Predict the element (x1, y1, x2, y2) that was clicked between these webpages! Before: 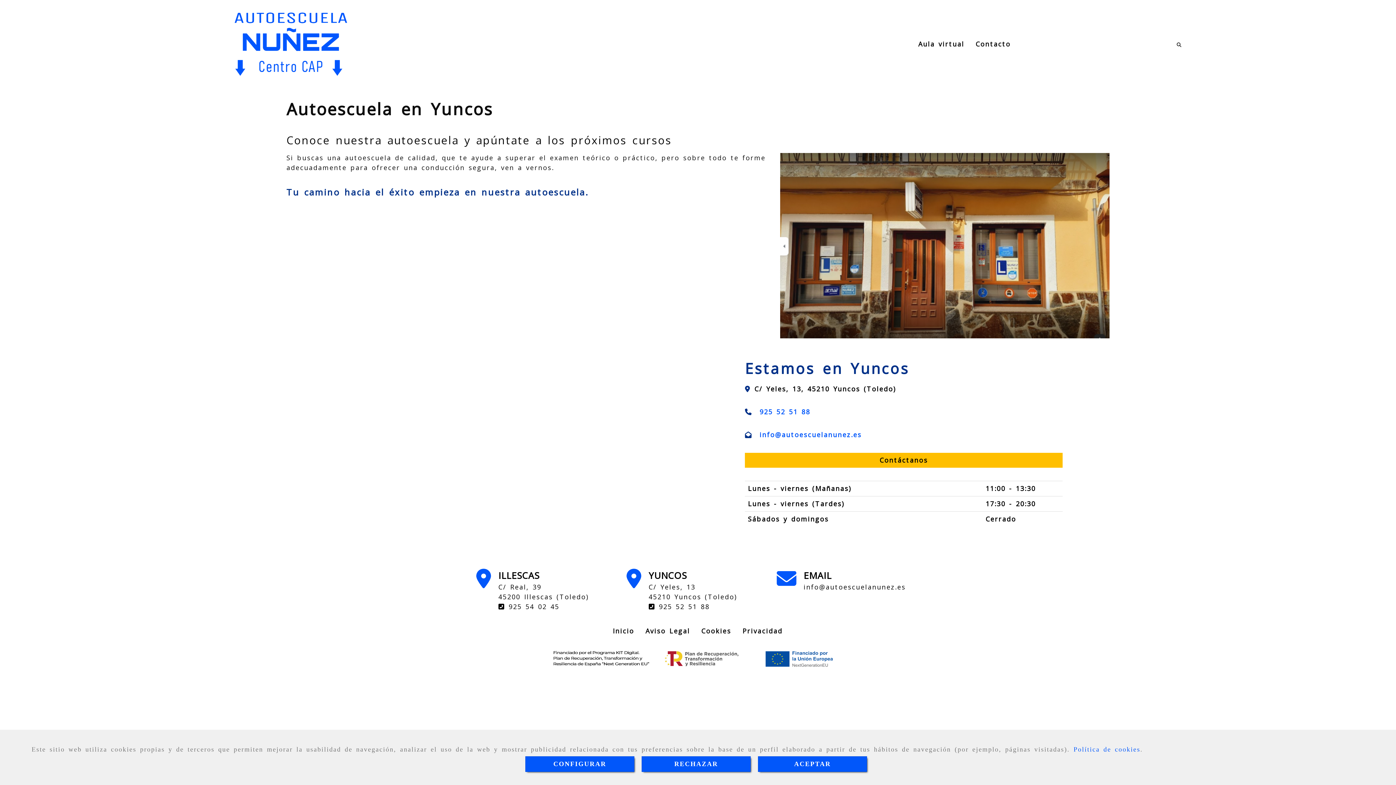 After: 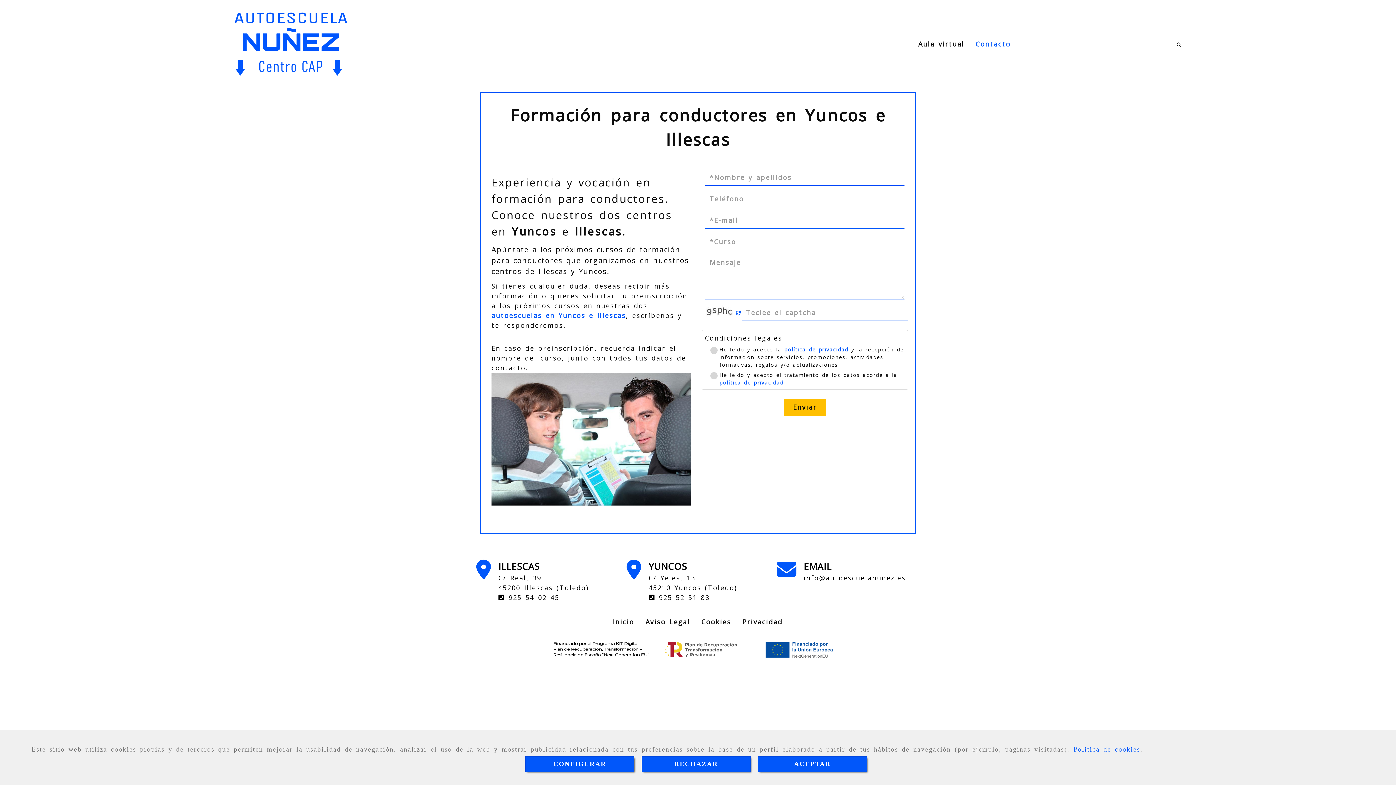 Action: label: Contacto bbox: (970, 35, 1016, 52)